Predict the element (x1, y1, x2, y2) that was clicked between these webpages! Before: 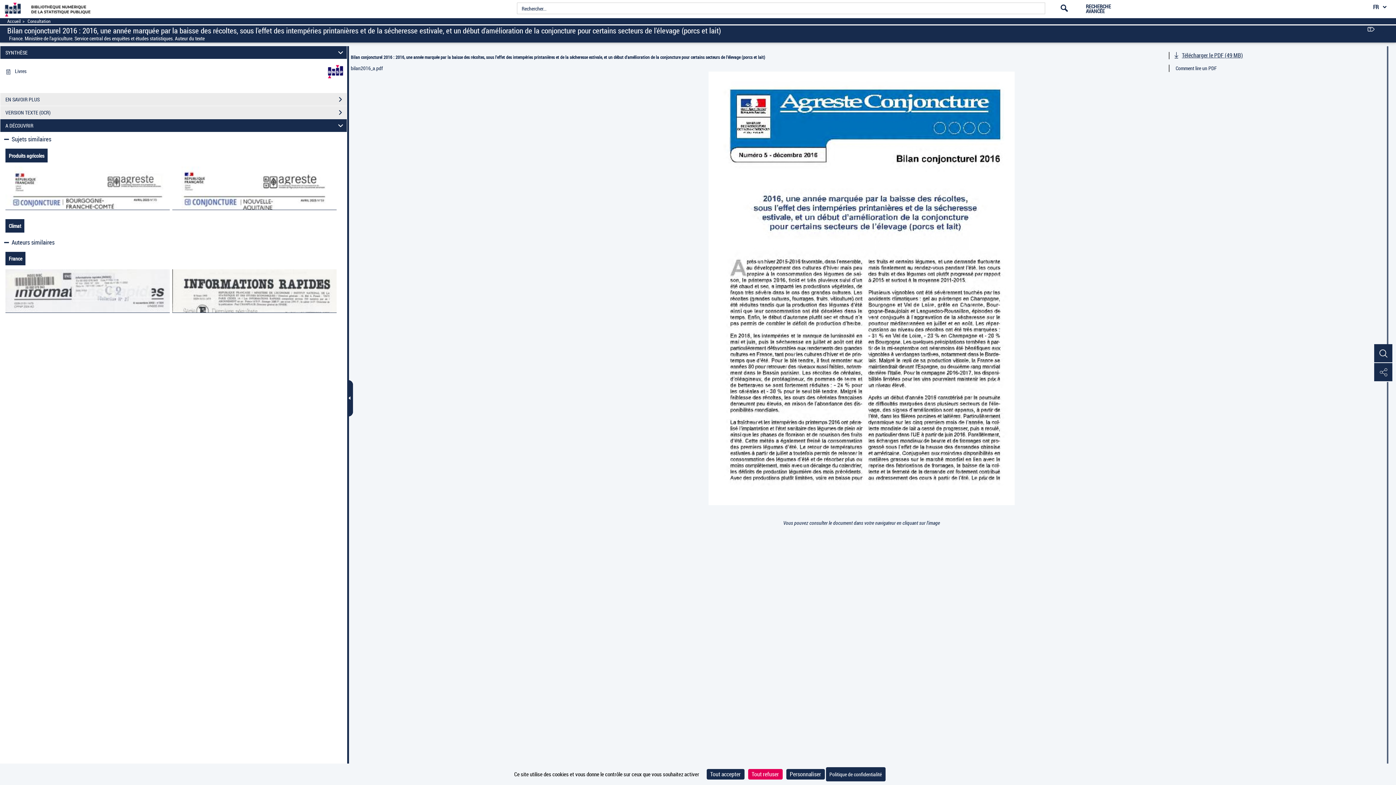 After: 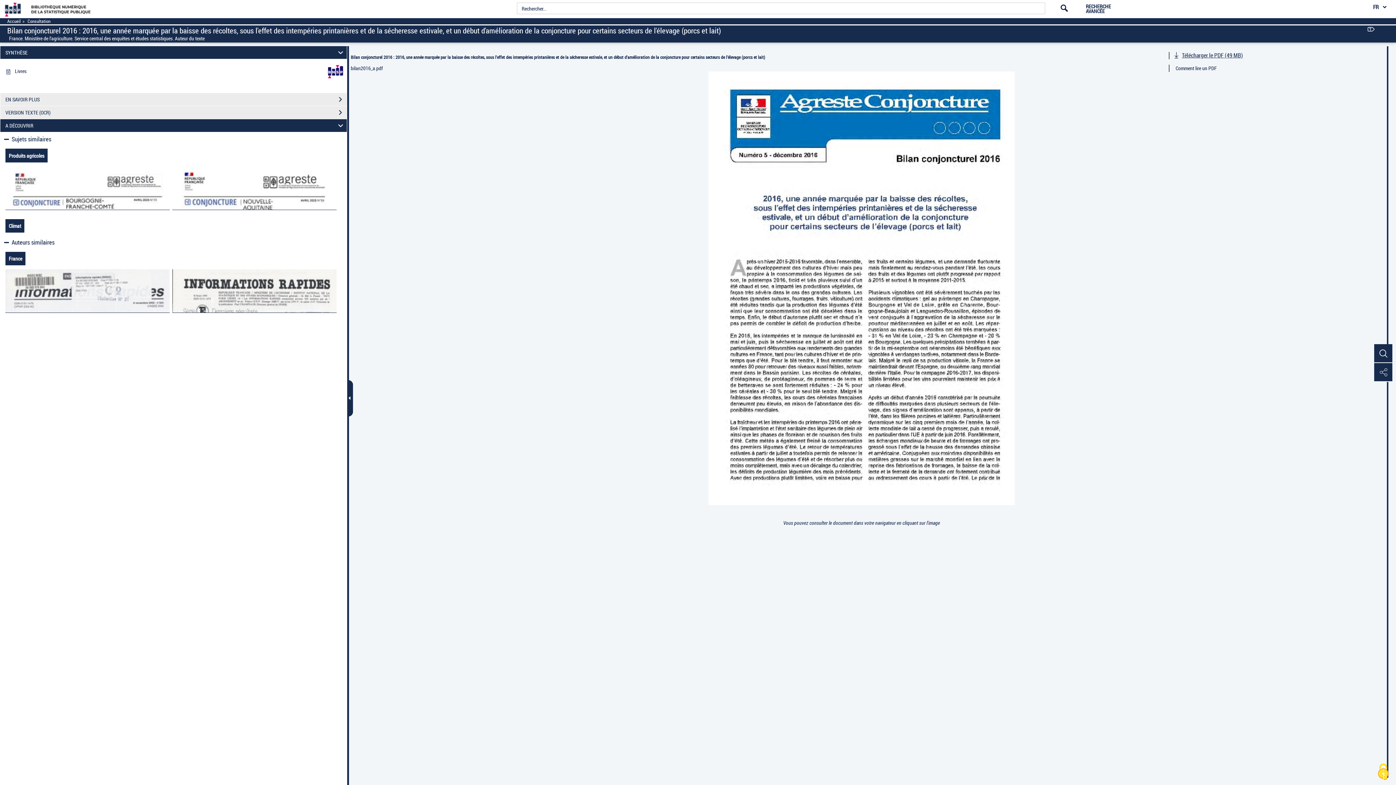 Action: label: Cookies : Tout refuser bbox: (748, 769, 782, 780)